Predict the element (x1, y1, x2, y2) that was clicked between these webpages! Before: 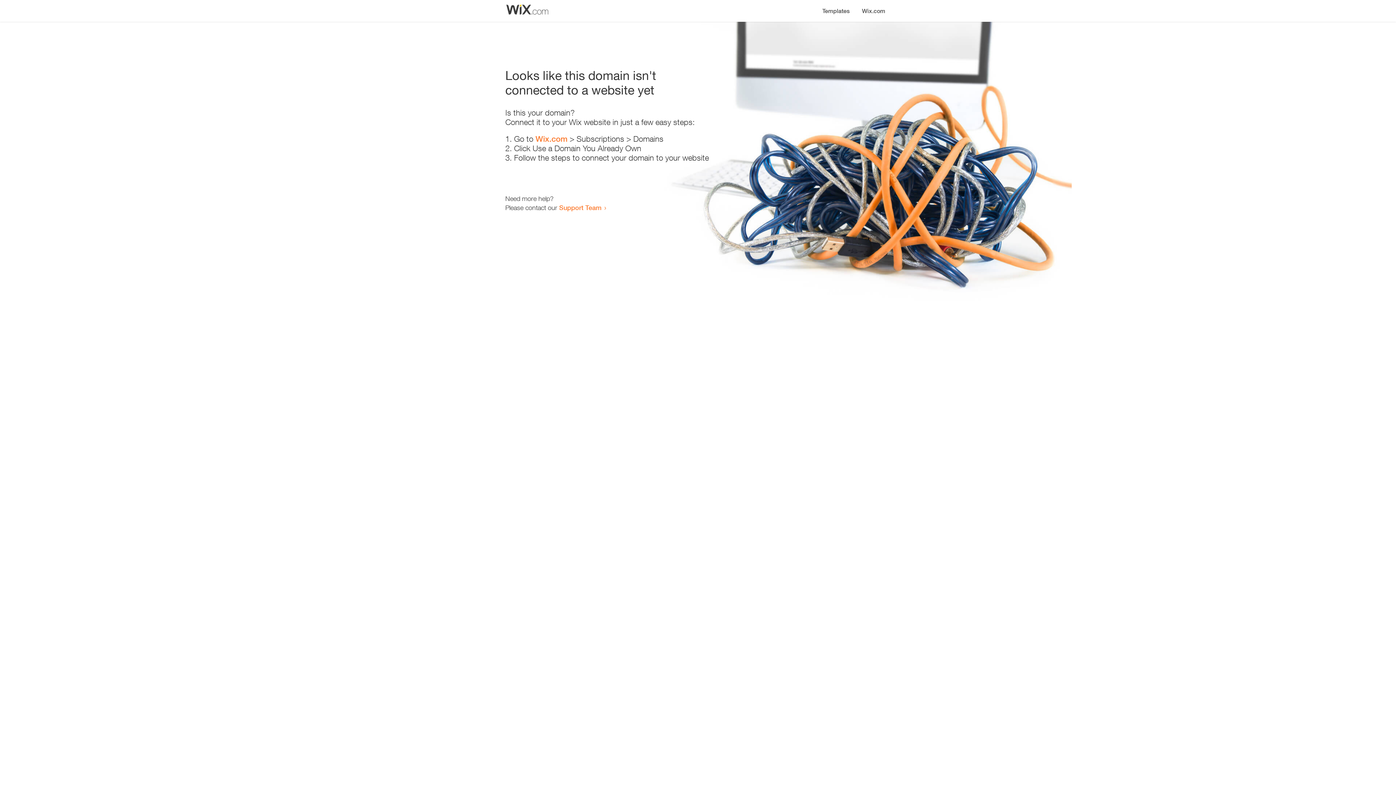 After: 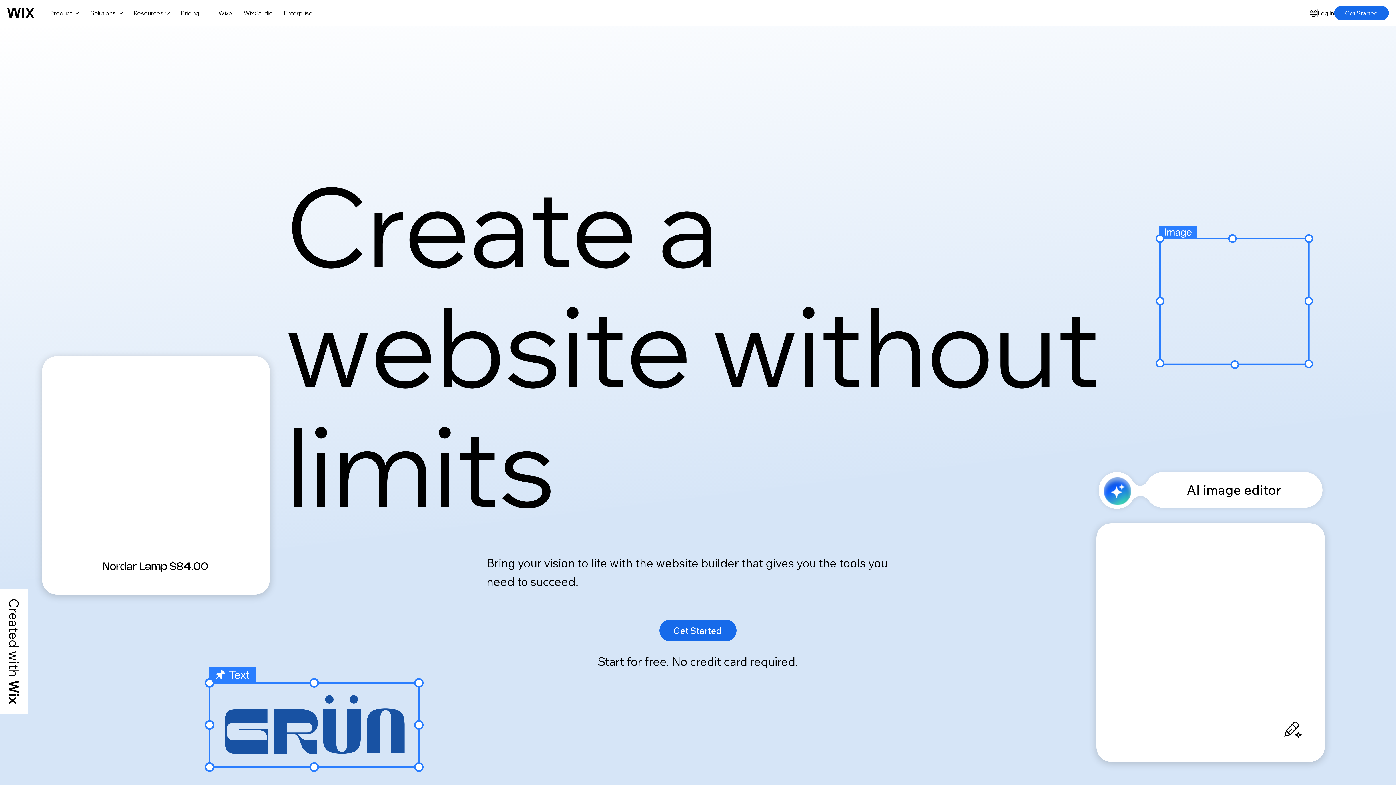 Action: label: Wix.com bbox: (856, 0, 890, 14)